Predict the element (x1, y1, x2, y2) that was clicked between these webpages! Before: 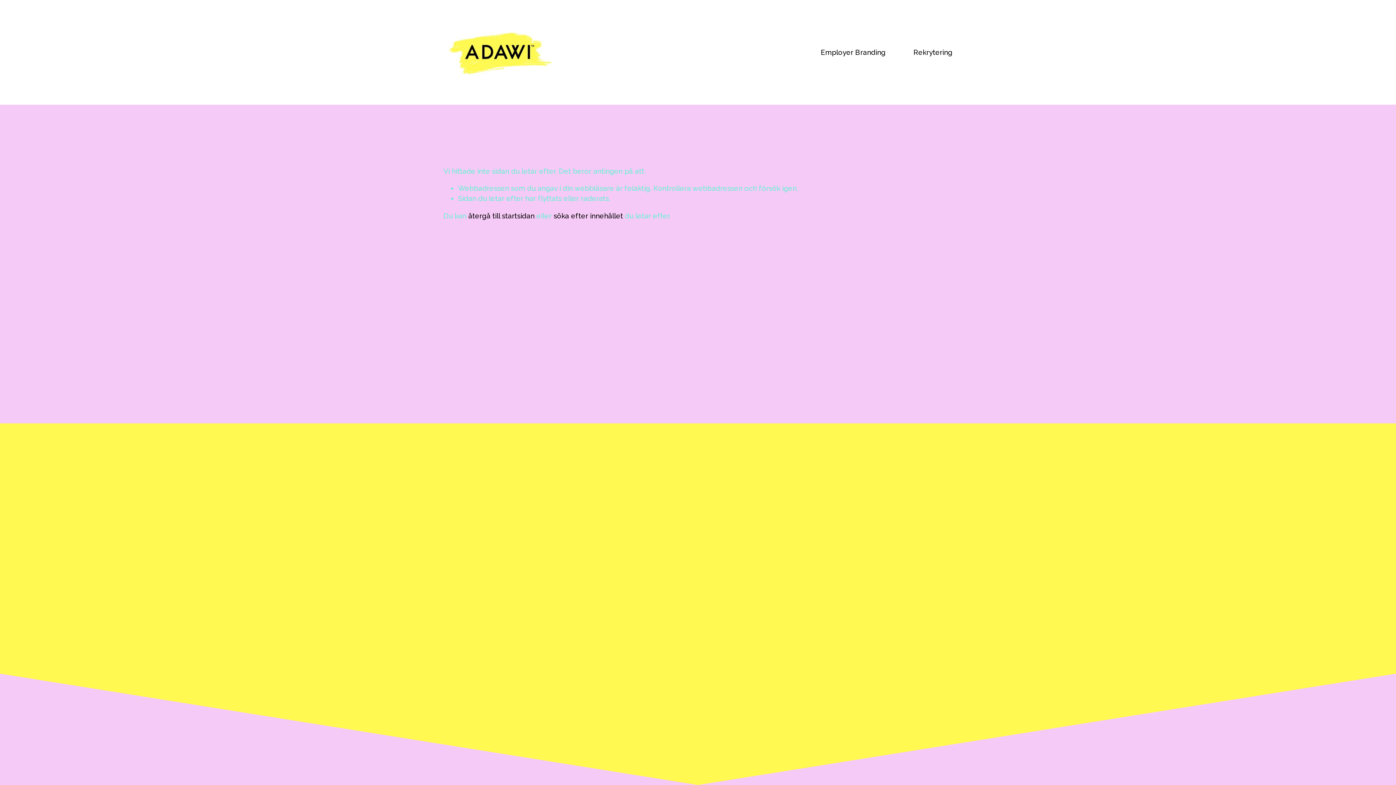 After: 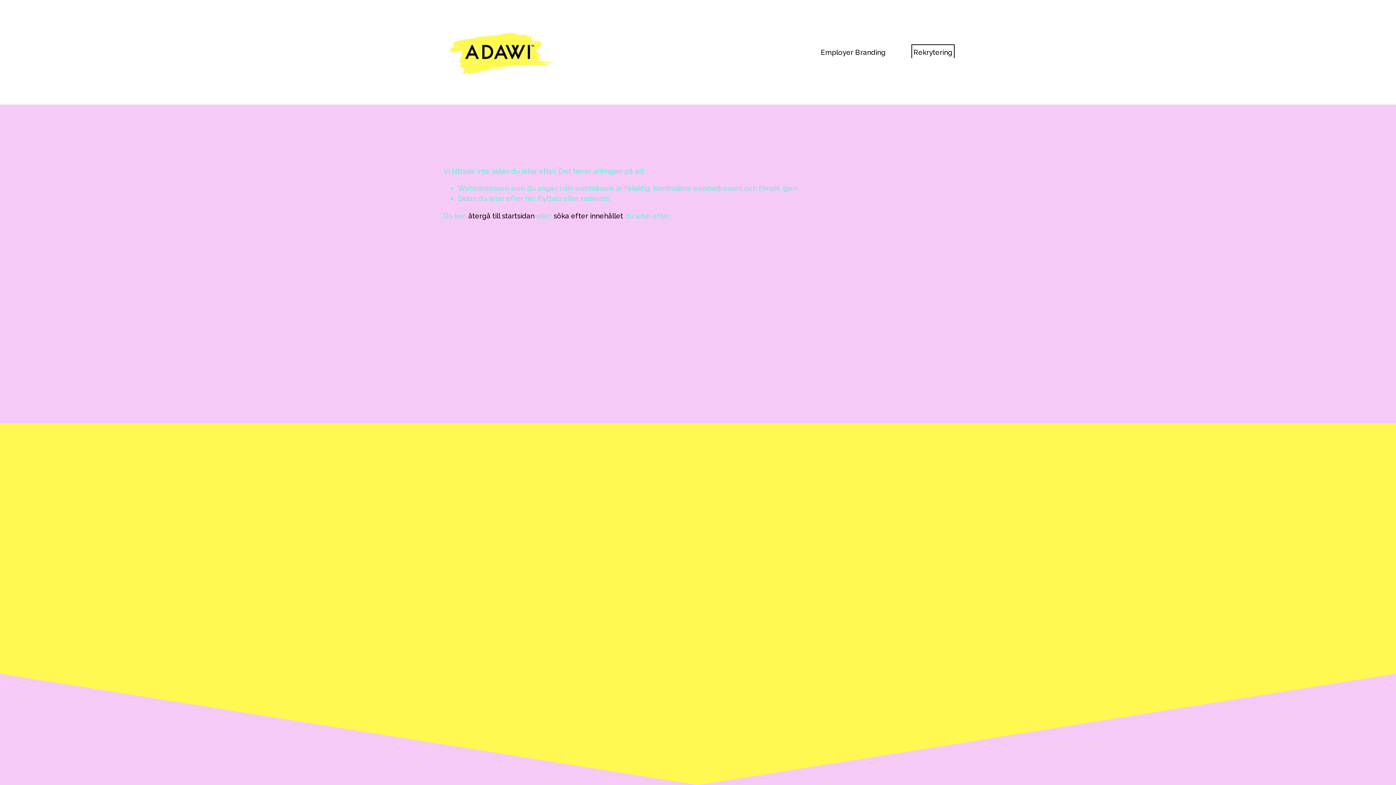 Action: label: folder dropdown bbox: (913, 46, 952, 58)